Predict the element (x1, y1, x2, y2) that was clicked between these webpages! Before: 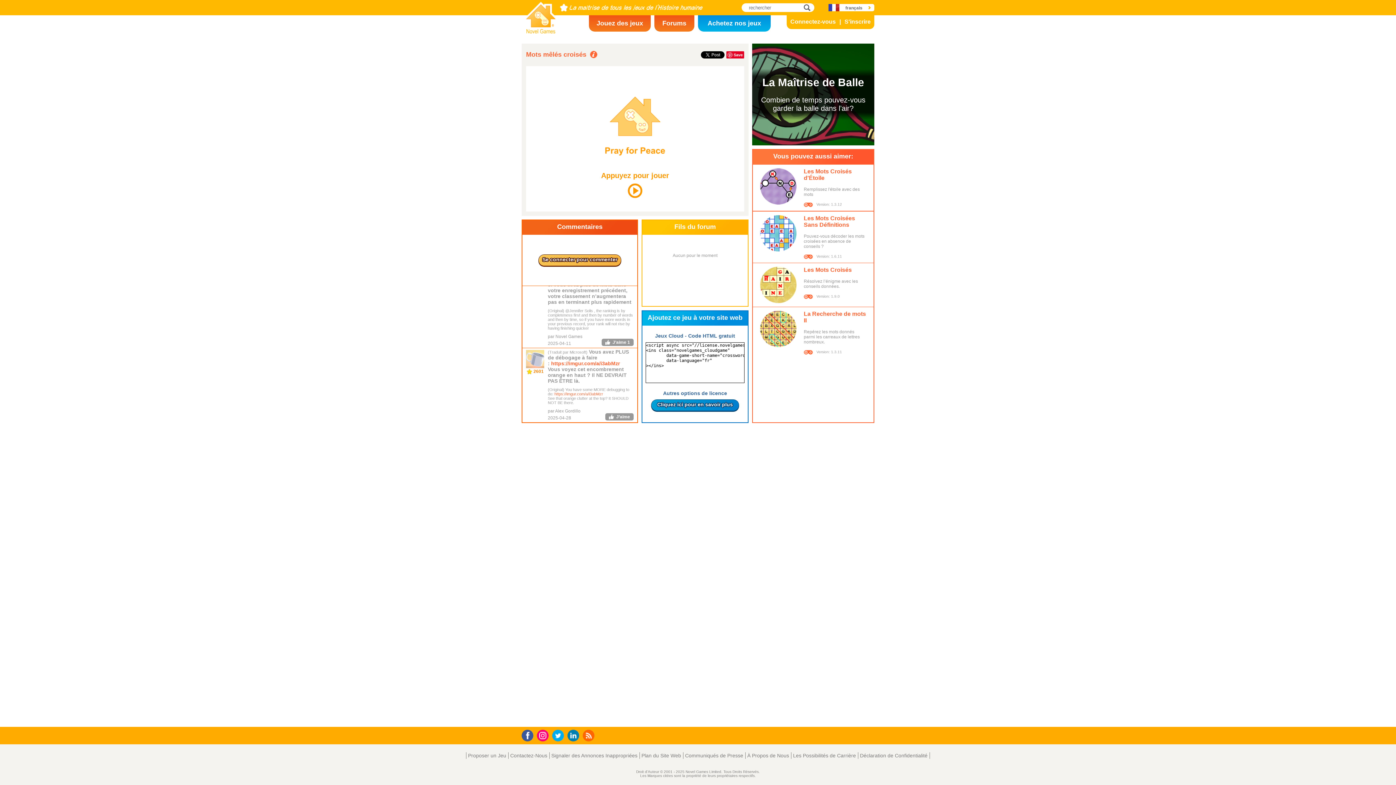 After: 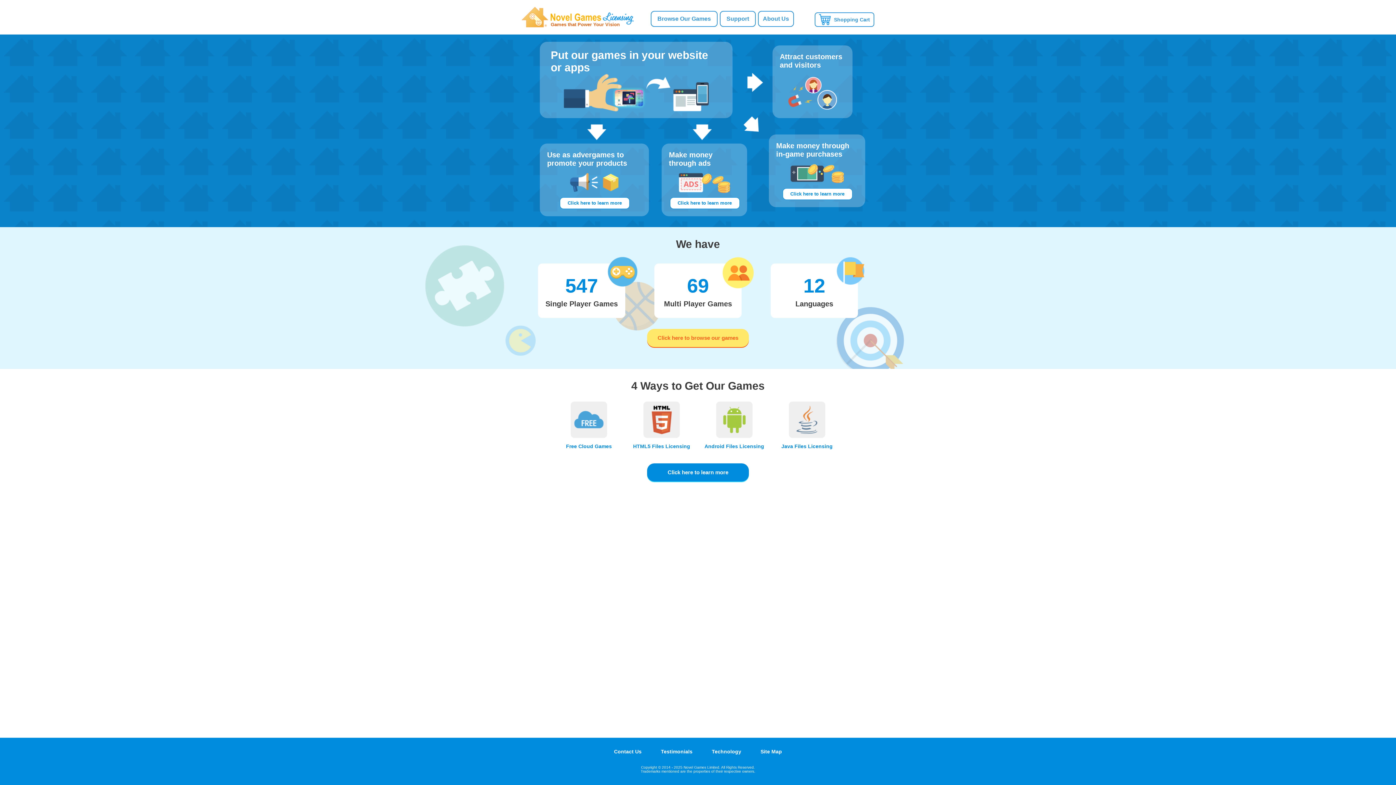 Action: bbox: (698, 15, 770, 31) label: Achetez nos jeux